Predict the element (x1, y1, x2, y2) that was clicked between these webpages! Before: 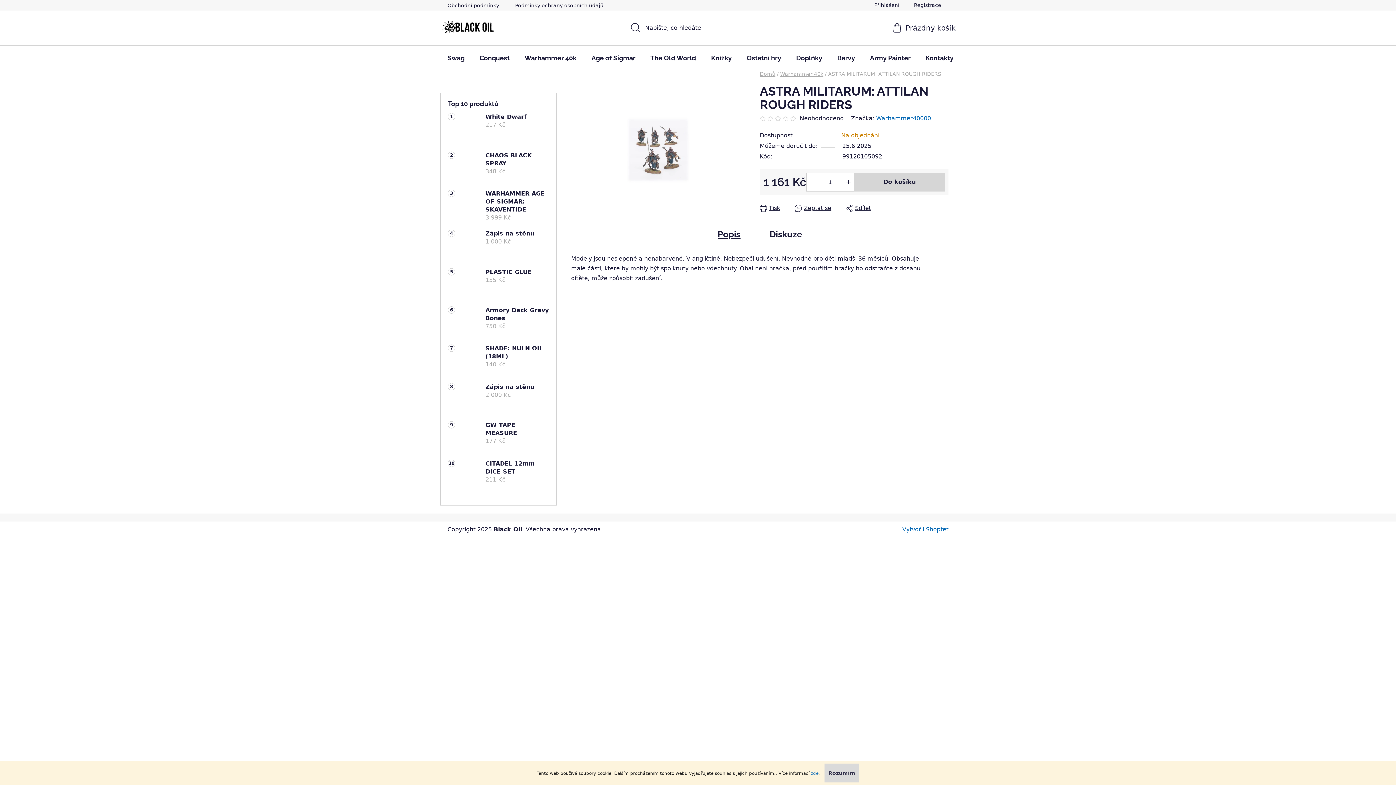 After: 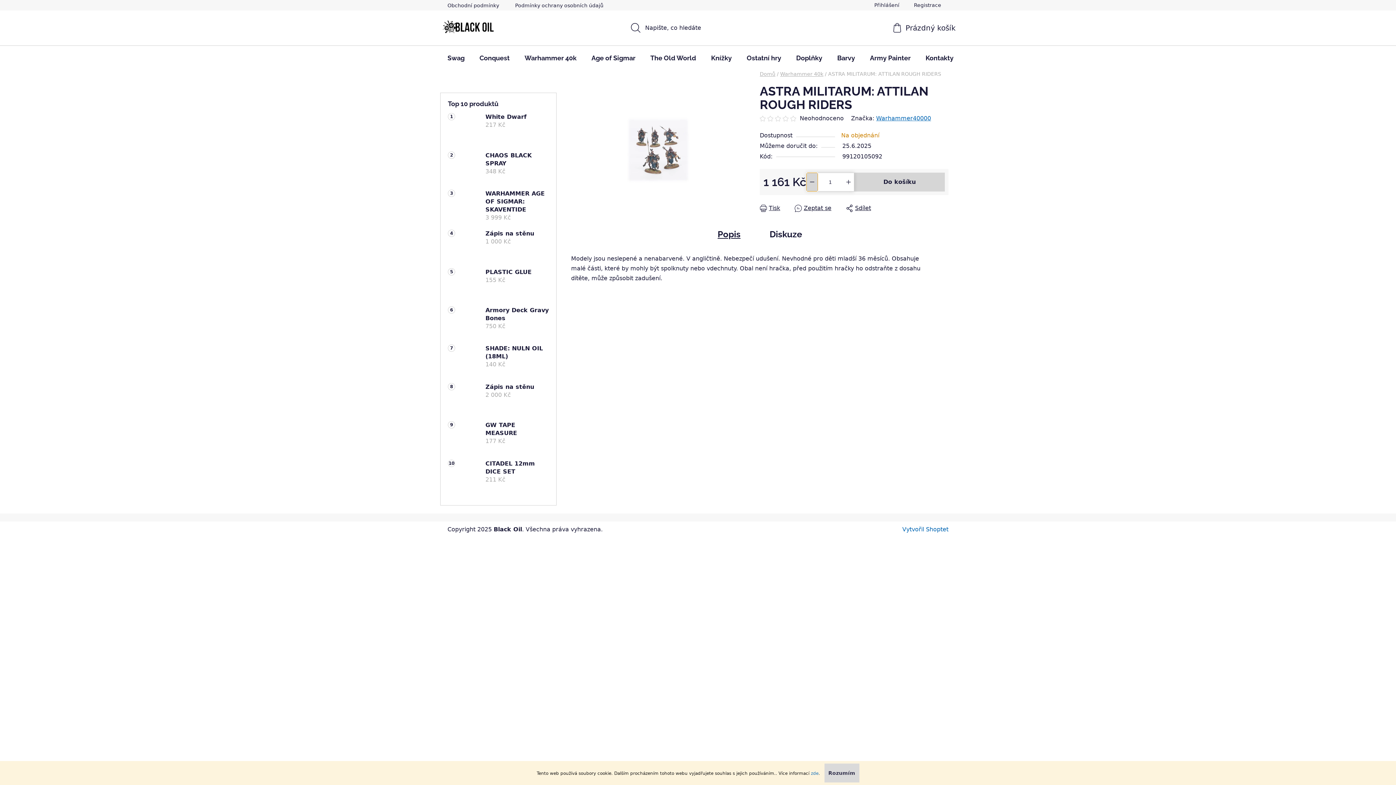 Action: label: Snížit množství o 1 bbox: (806, 173, 817, 191)